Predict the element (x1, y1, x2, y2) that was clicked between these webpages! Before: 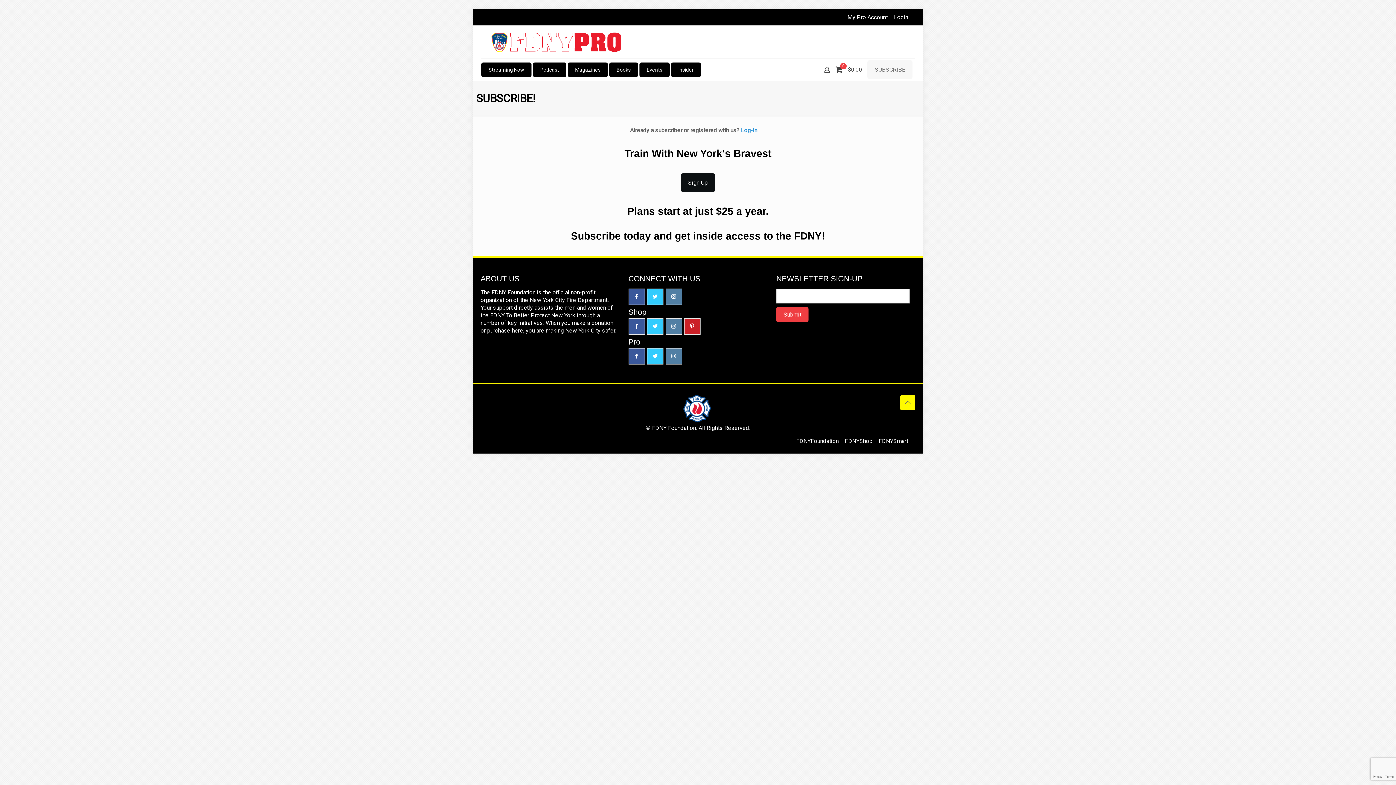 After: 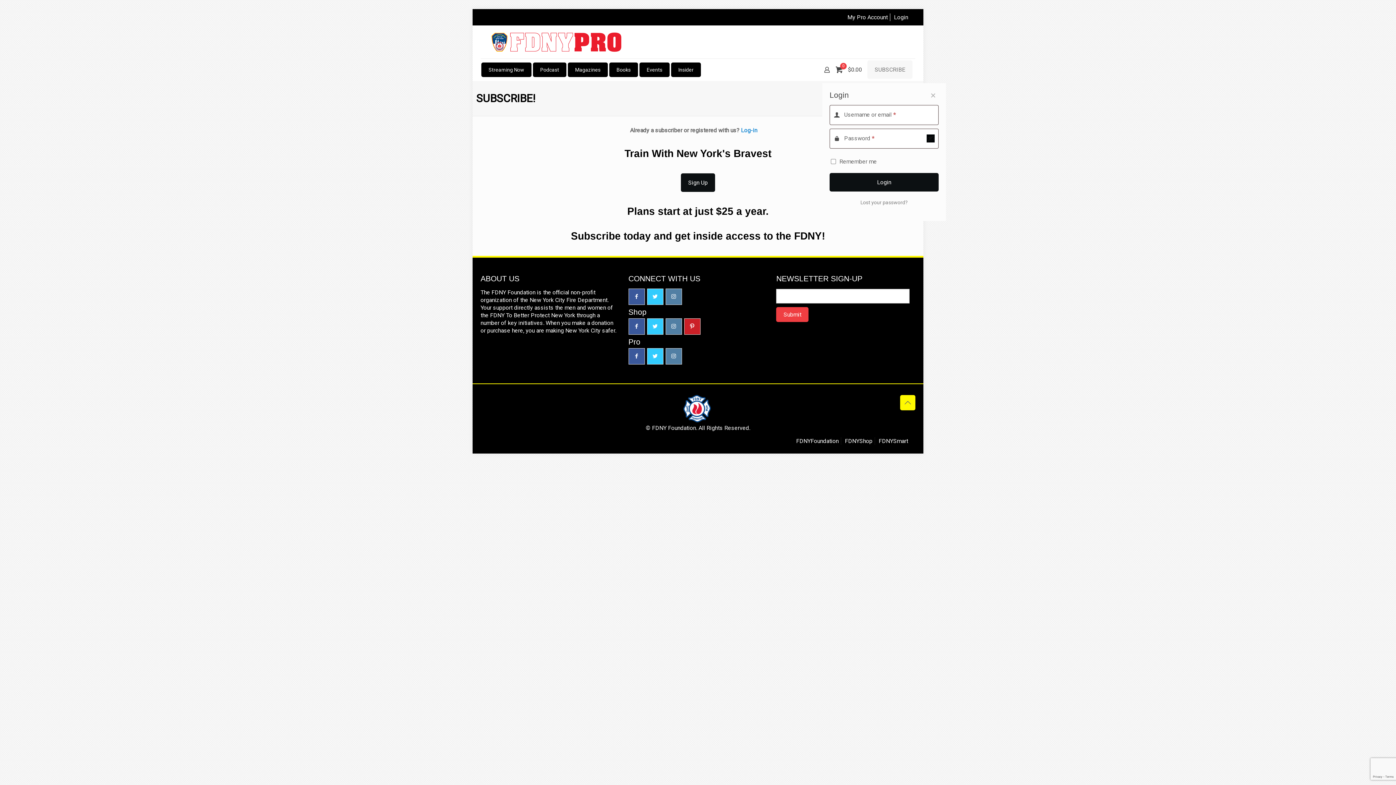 Action: bbox: (822, 65, 832, 74)